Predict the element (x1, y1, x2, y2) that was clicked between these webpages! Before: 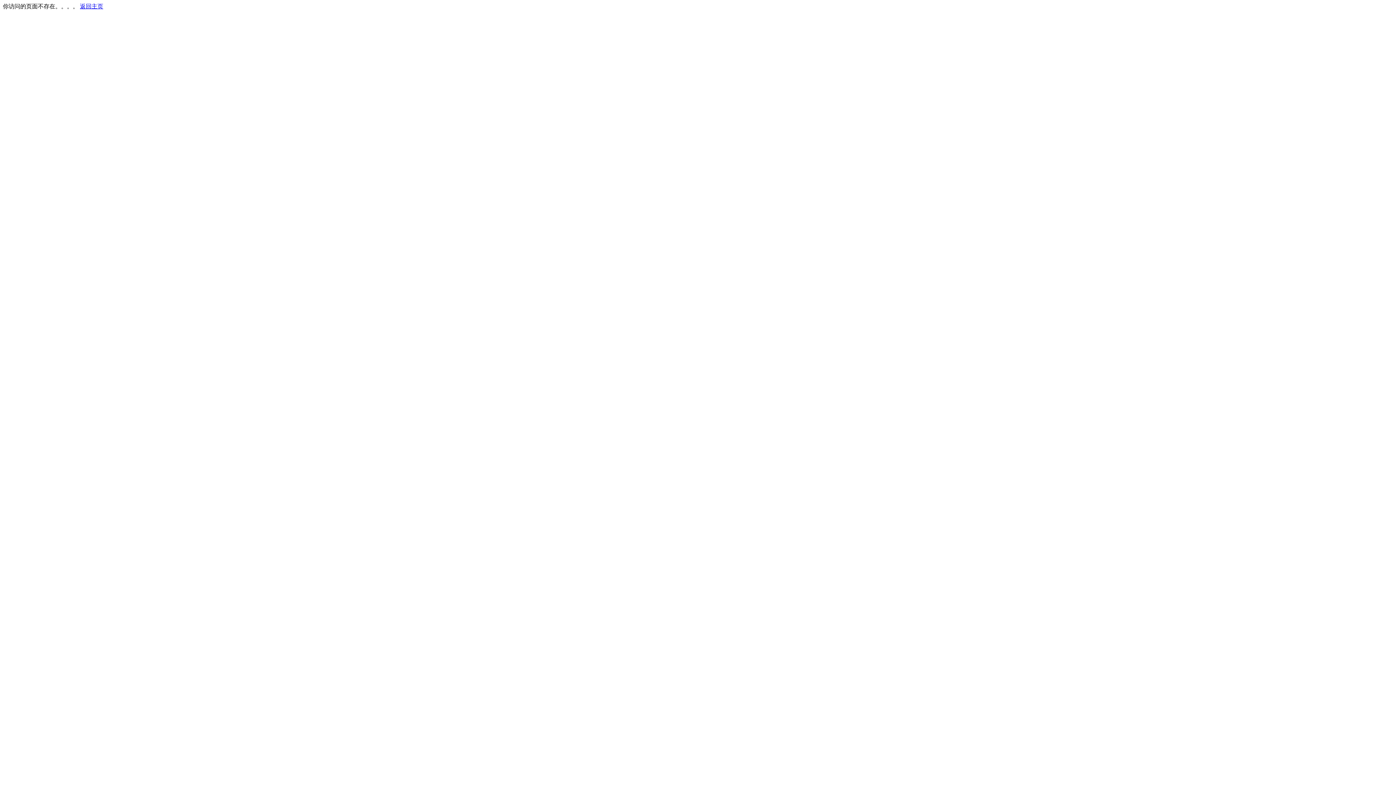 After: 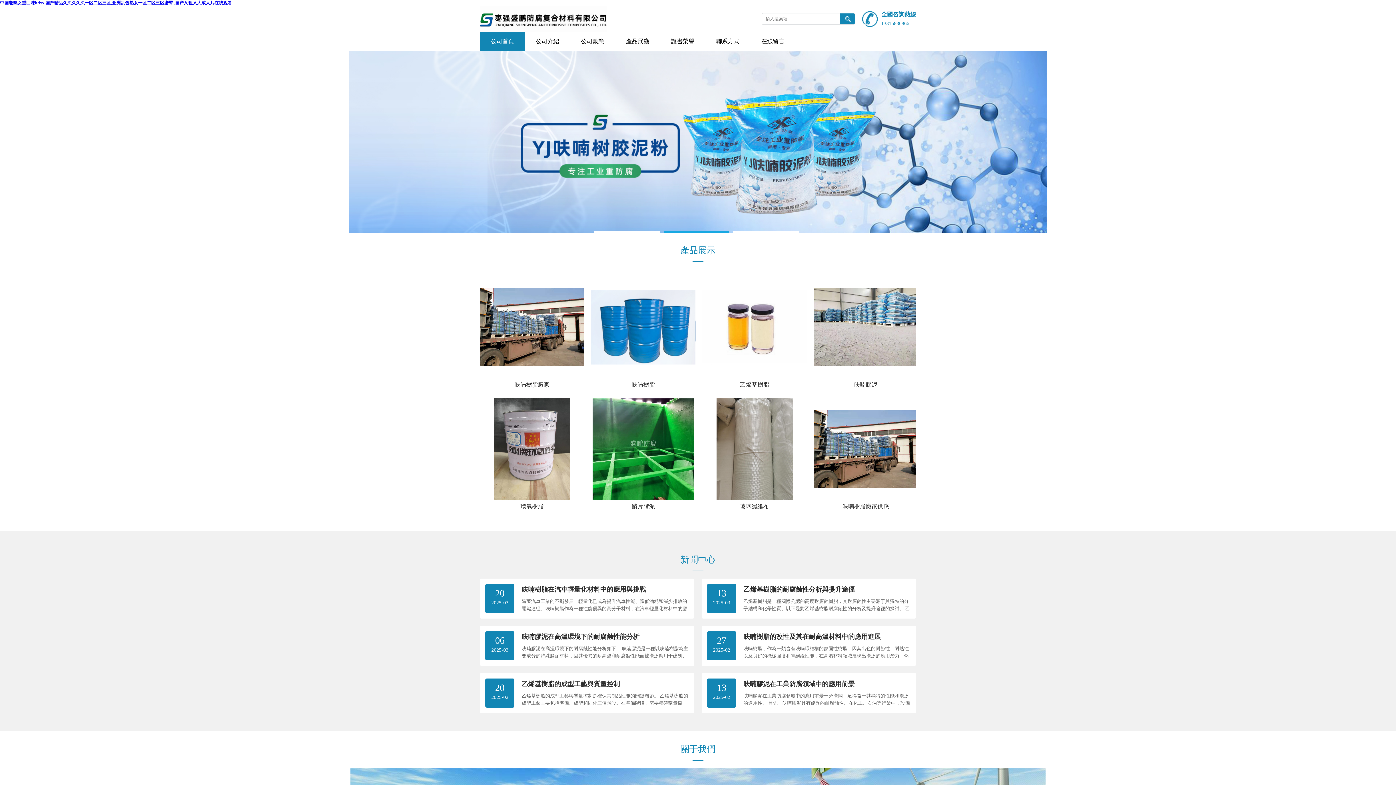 Action: bbox: (80, 3, 103, 9) label: 返回主页